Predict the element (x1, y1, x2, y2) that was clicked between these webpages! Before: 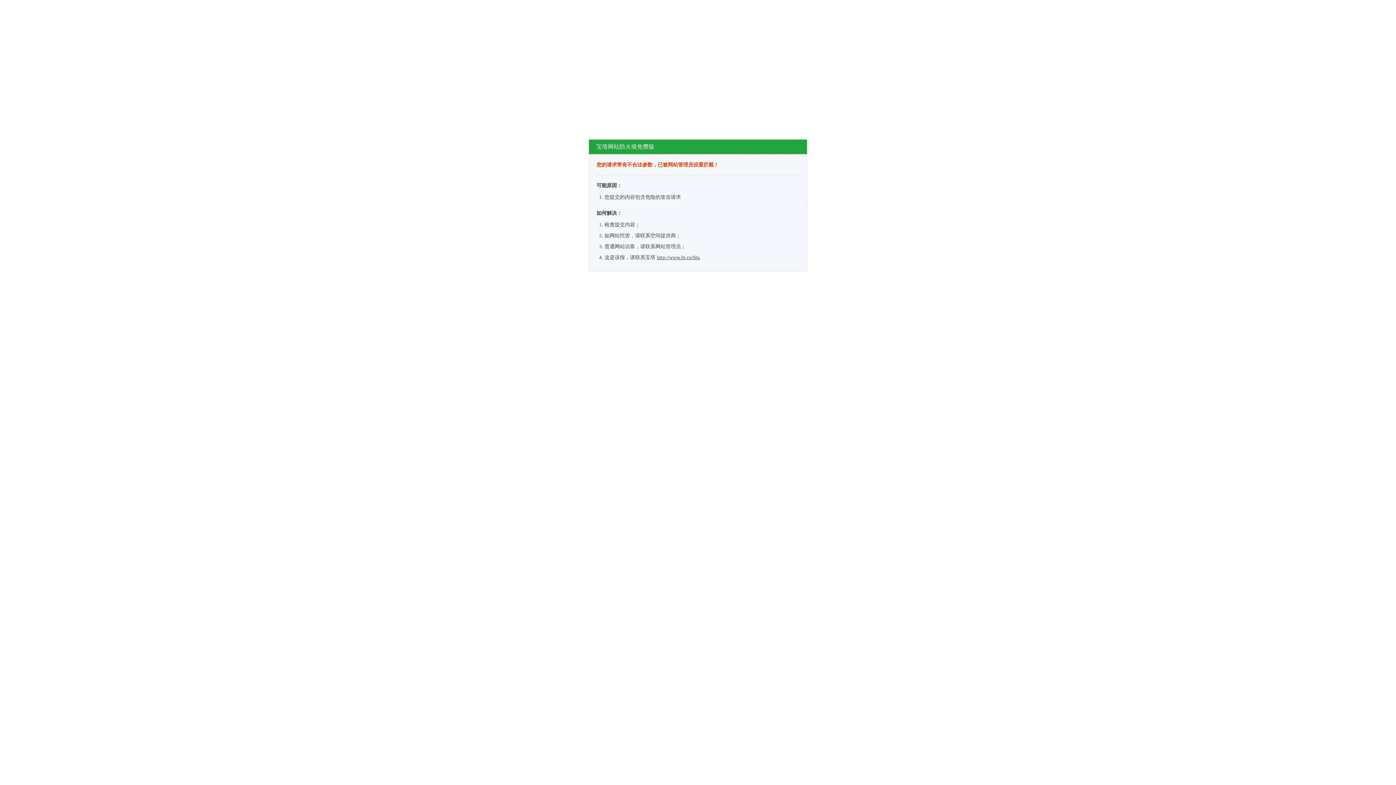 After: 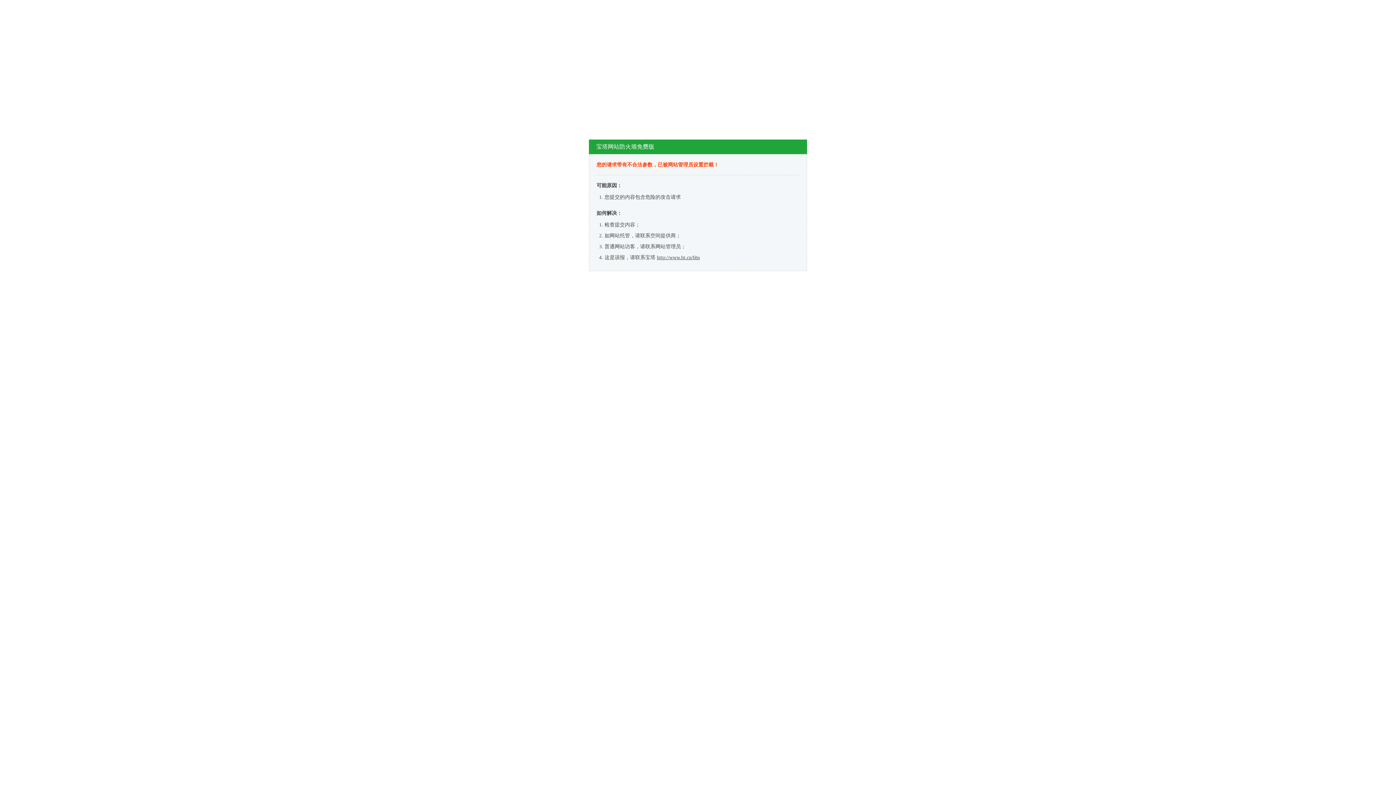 Action: label: http://www.bt.cn/bbs bbox: (657, 254, 700, 260)